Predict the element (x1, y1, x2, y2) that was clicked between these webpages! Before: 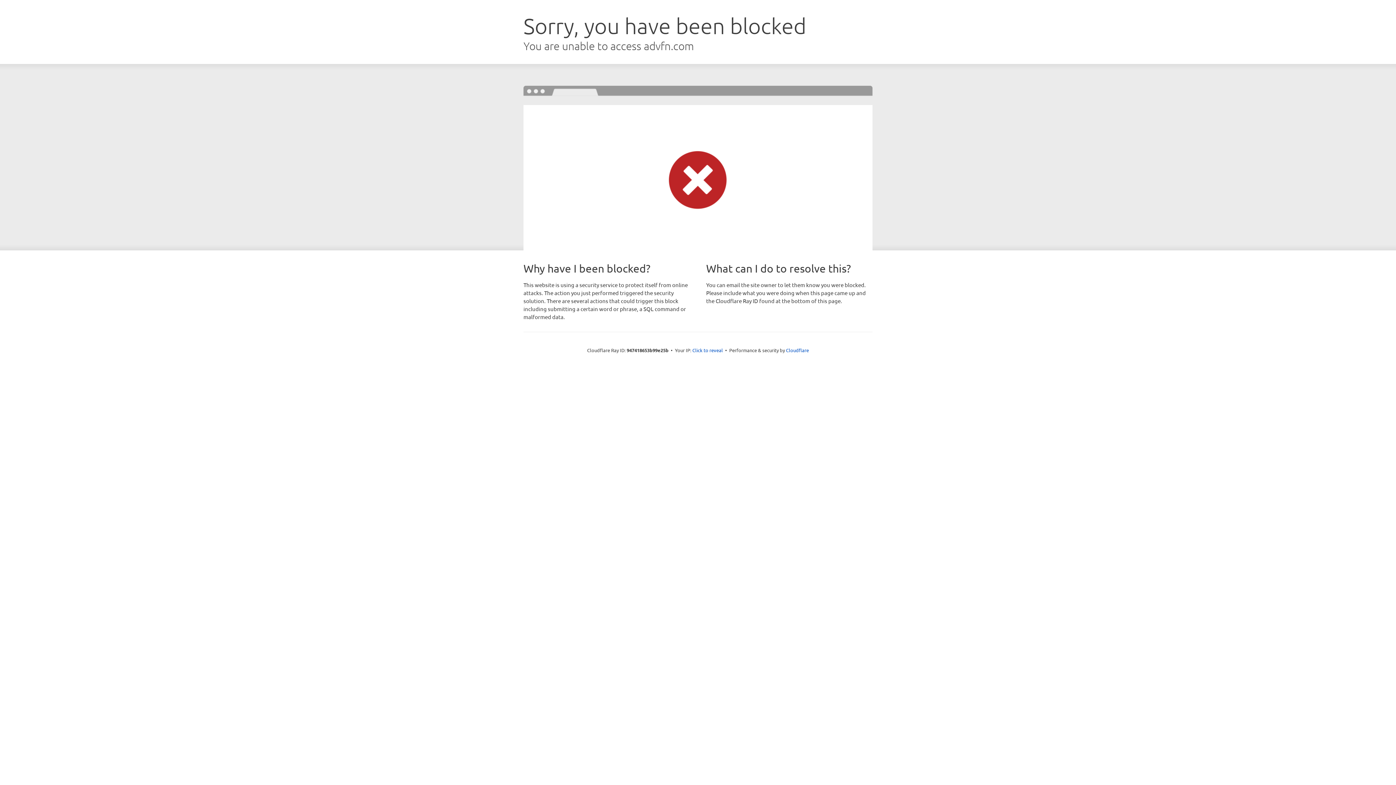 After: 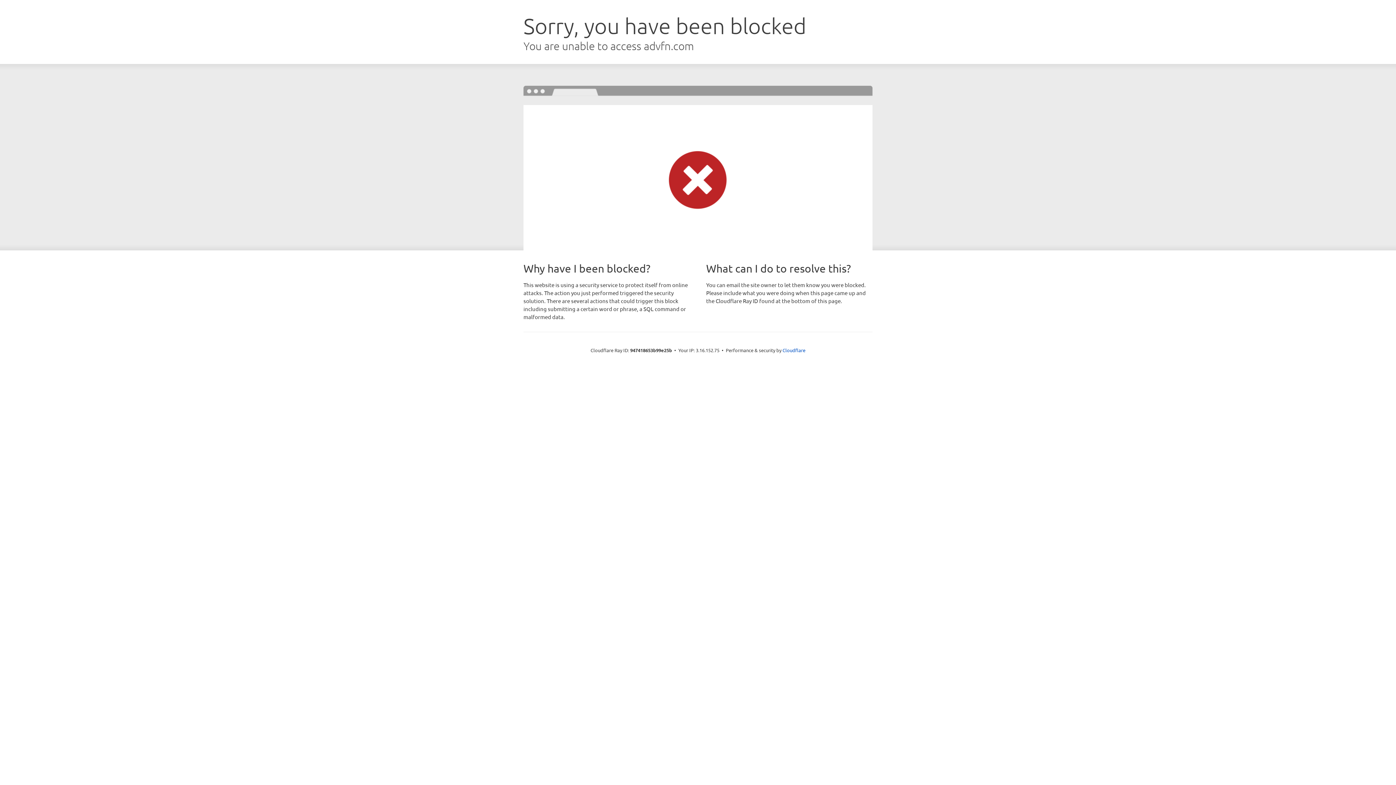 Action: bbox: (692, 346, 723, 353) label: Click to reveal